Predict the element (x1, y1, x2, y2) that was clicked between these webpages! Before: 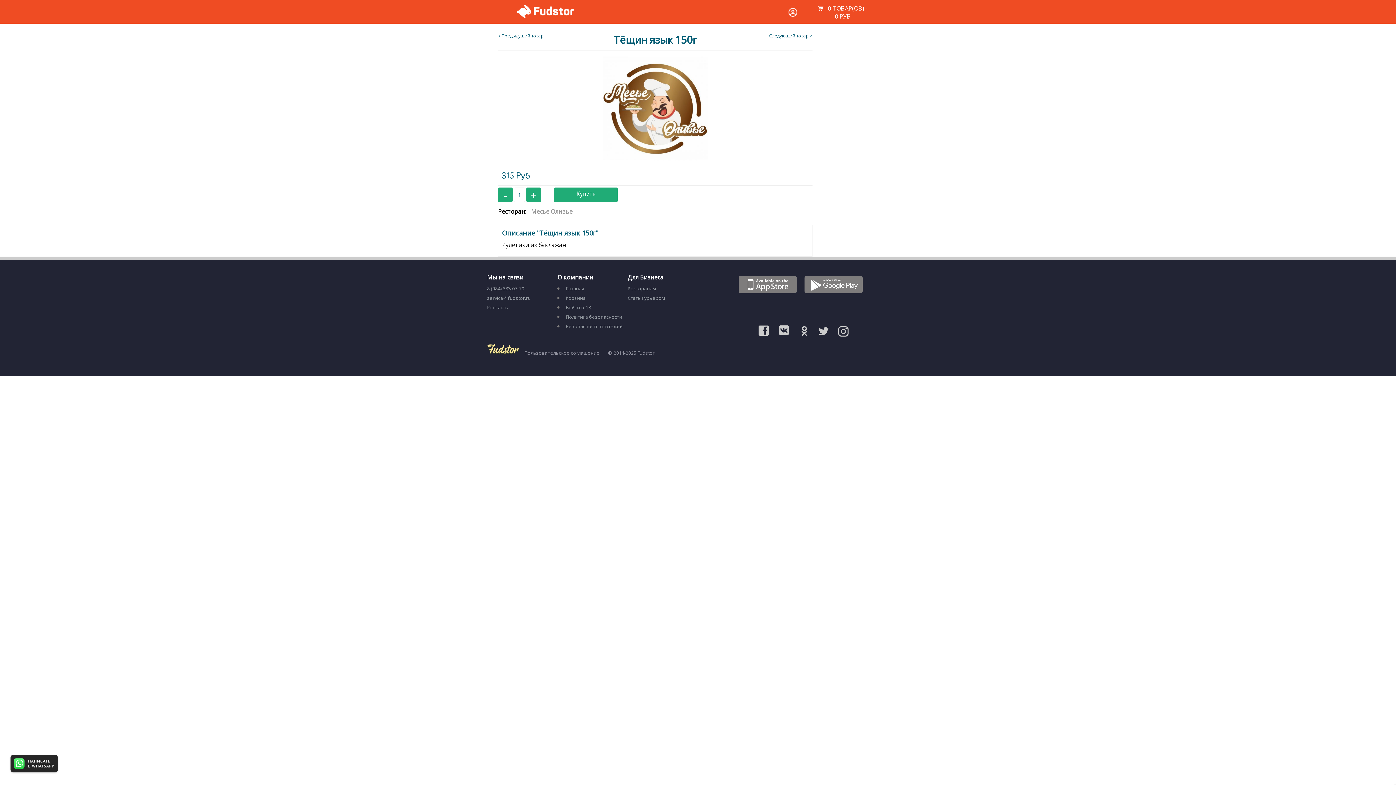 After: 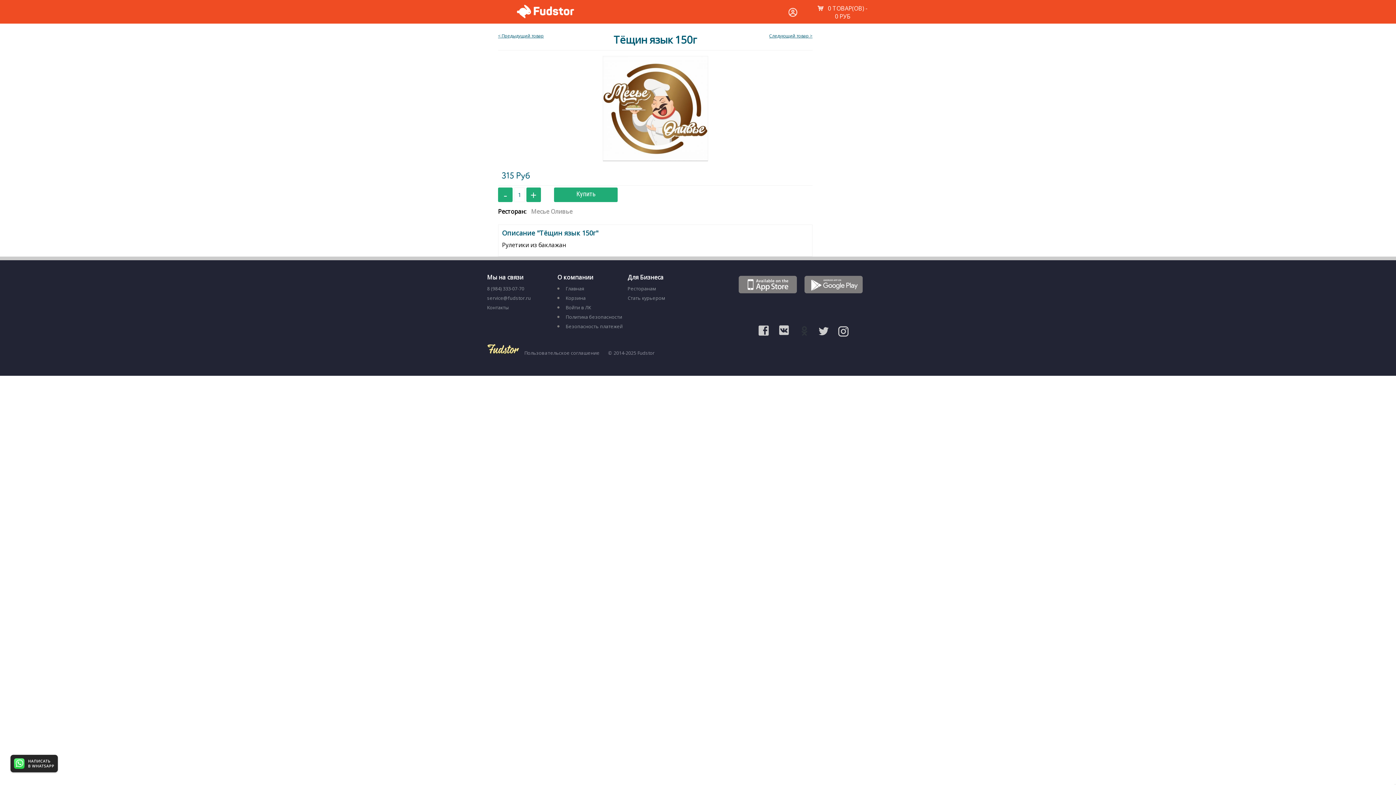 Action: bbox: (798, 325, 811, 340)